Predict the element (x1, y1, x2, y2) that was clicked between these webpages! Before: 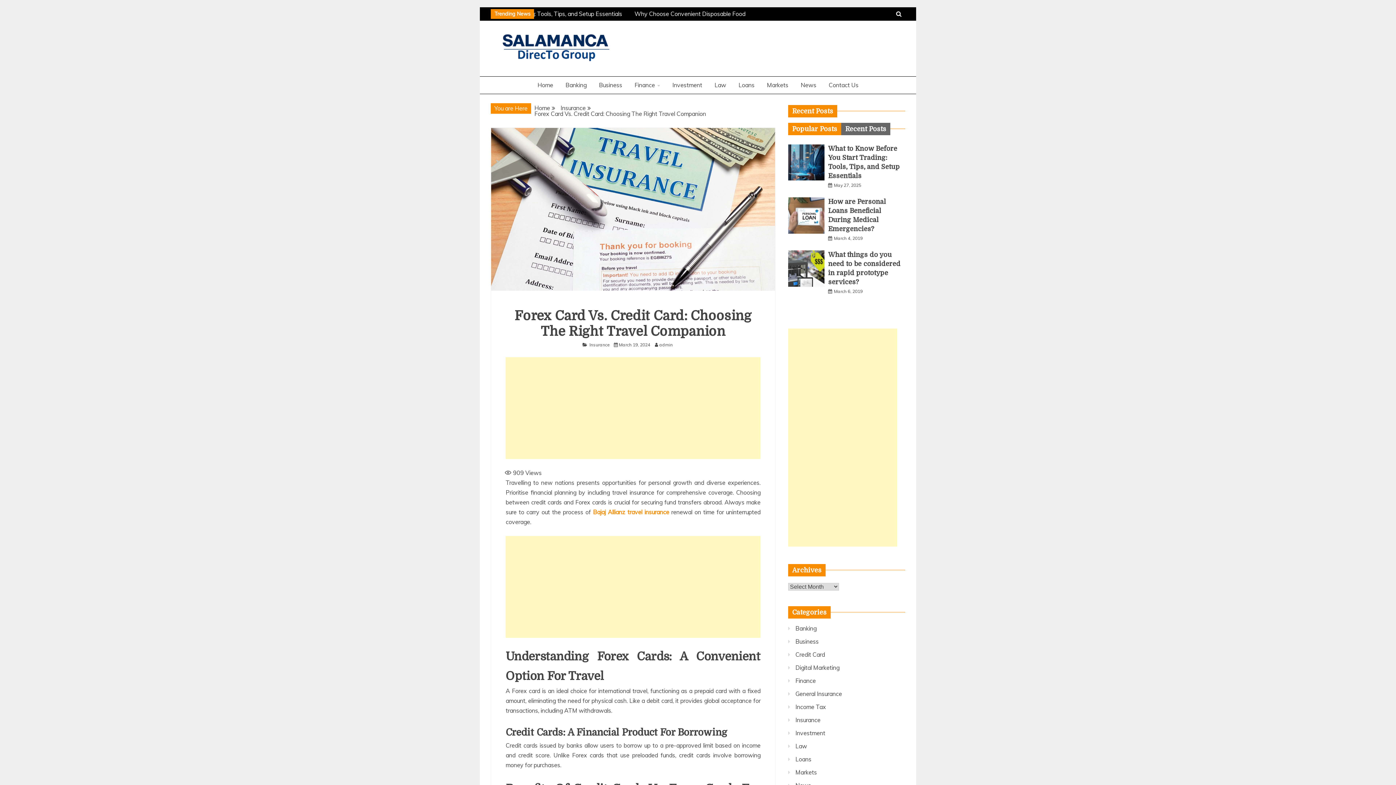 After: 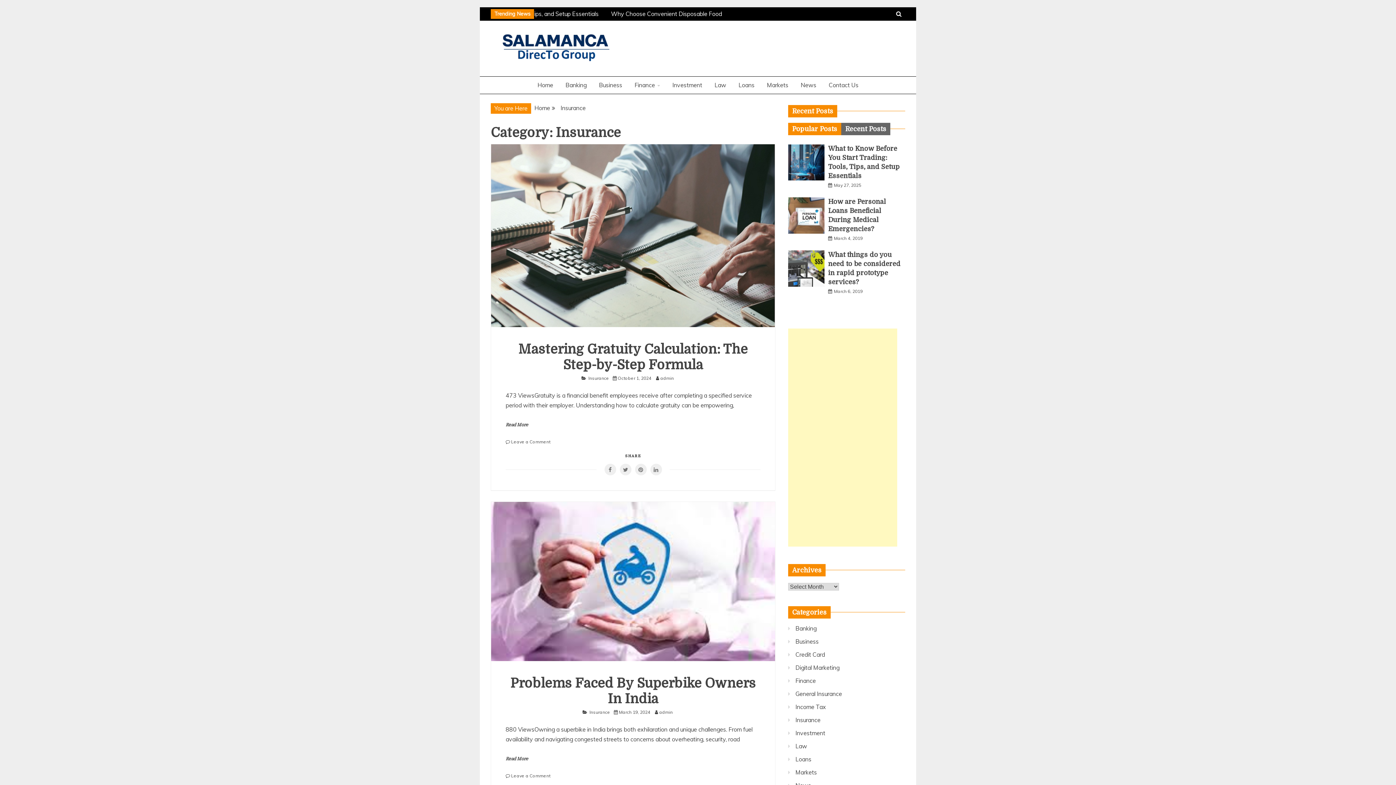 Action: bbox: (795, 716, 820, 724) label: Insurance